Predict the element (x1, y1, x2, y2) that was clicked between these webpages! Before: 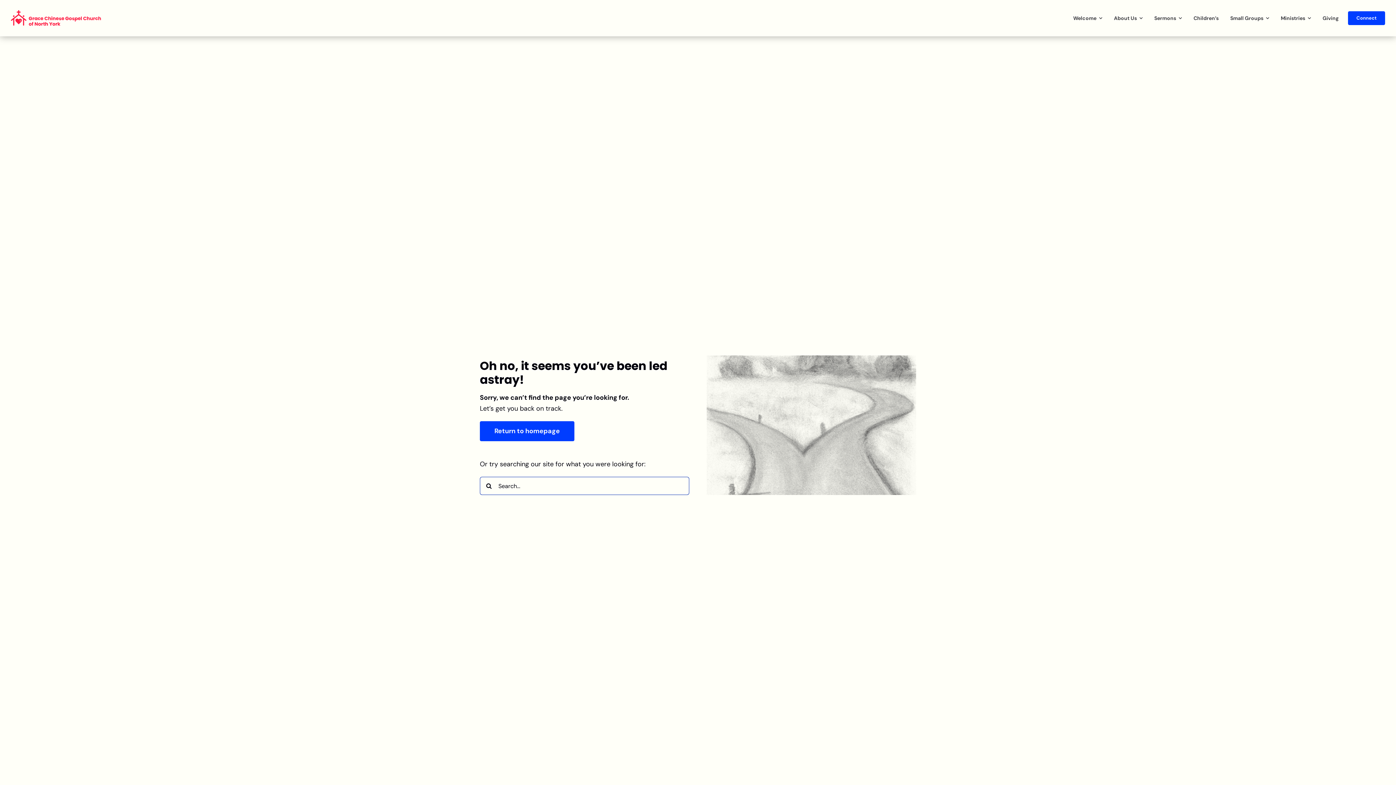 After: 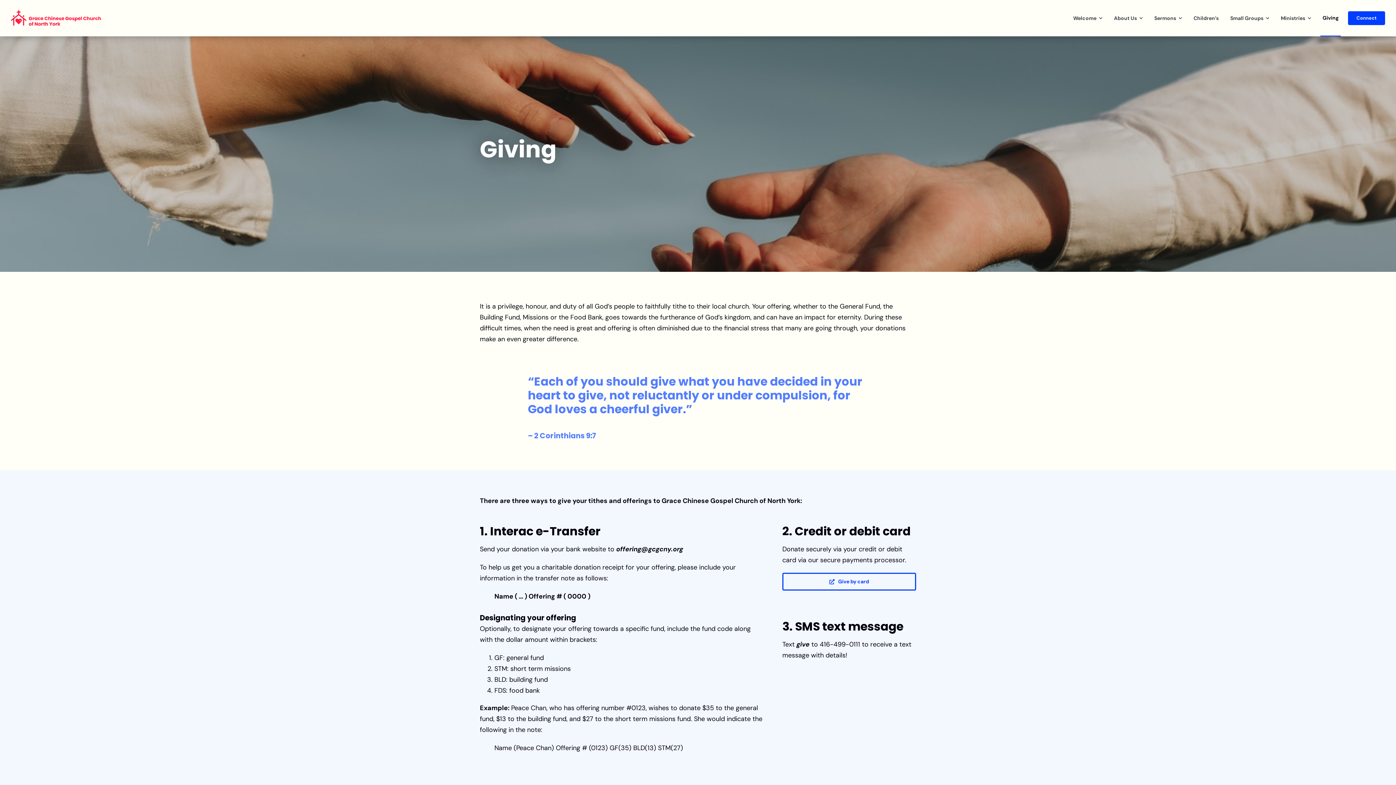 Action: bbox: (1320, 0, 1341, 36) label: Giving